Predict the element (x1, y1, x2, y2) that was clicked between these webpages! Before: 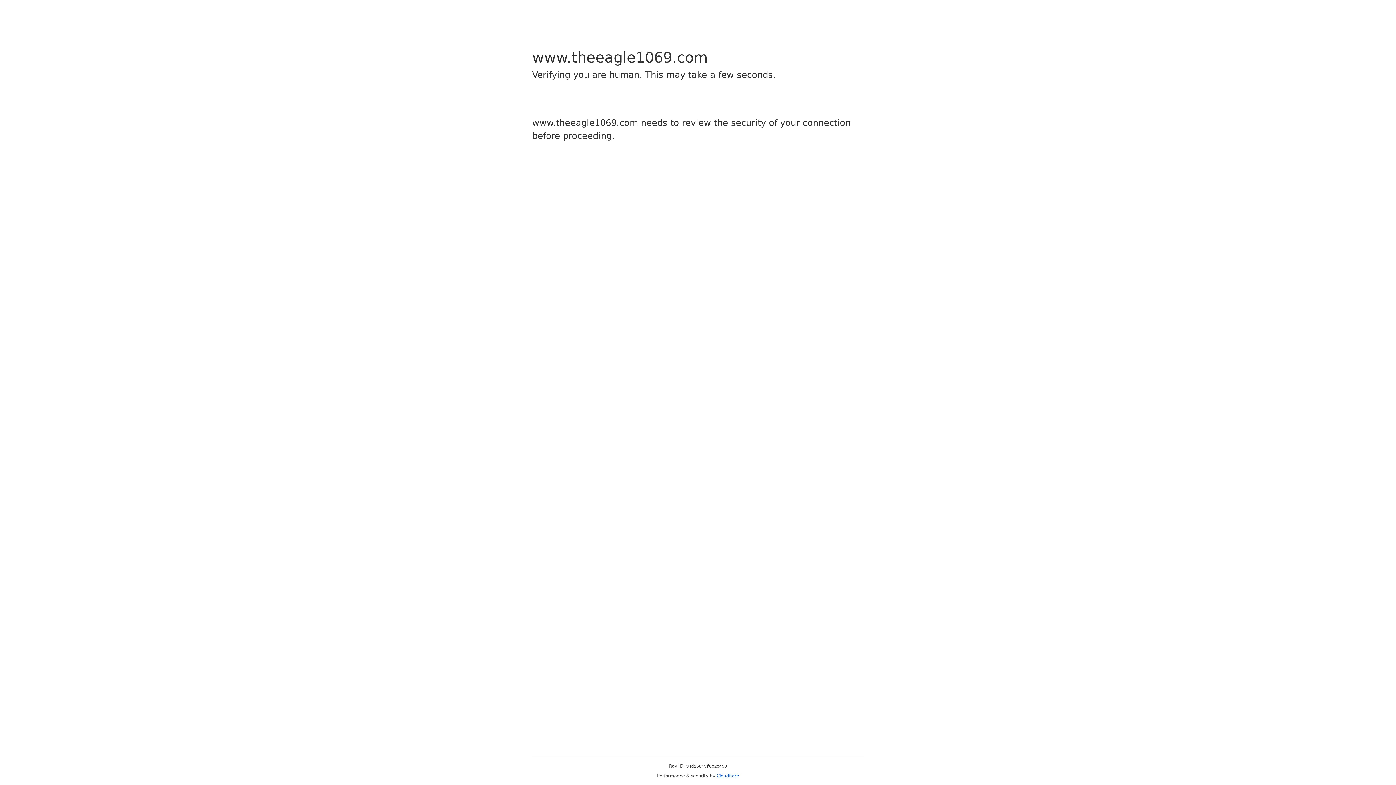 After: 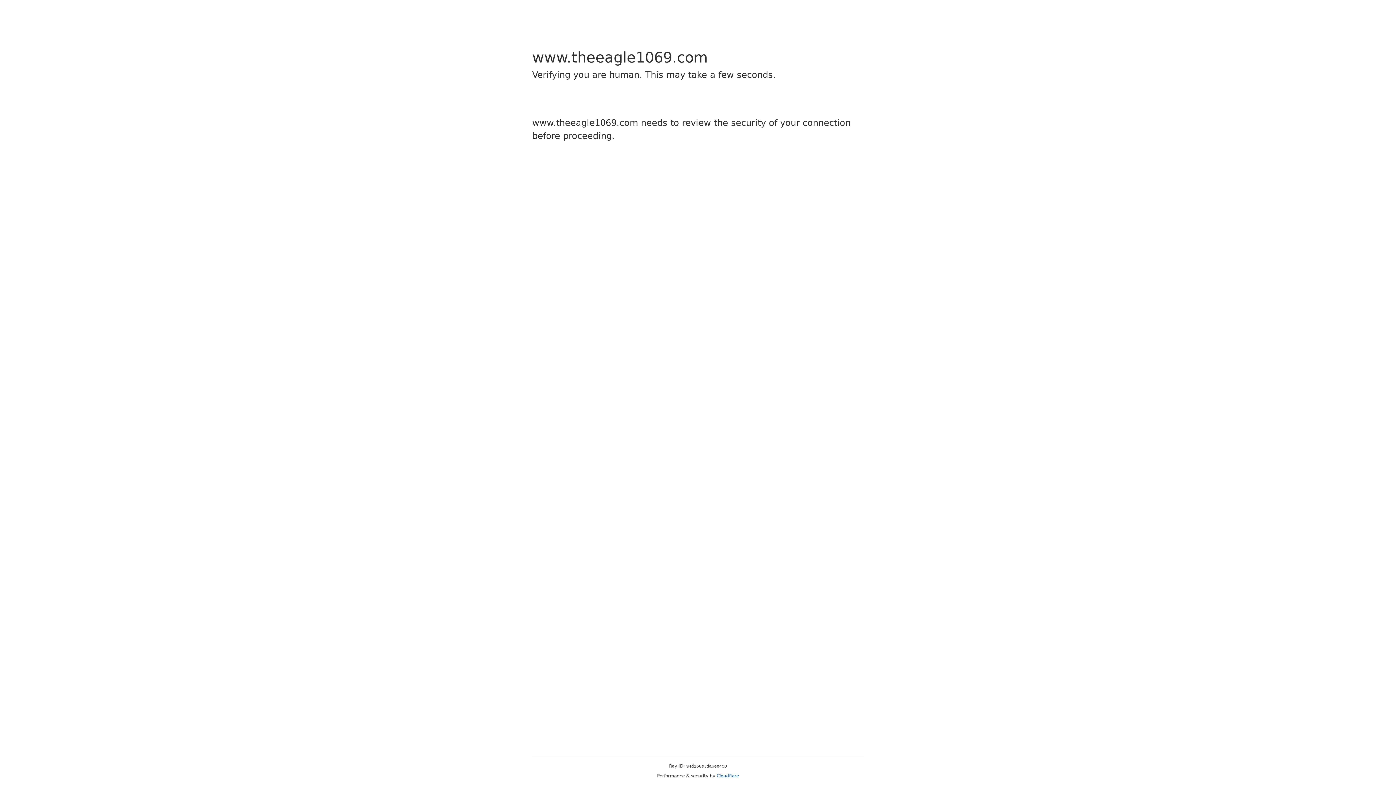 Action: bbox: (716, 773, 739, 778) label: Cloudflare